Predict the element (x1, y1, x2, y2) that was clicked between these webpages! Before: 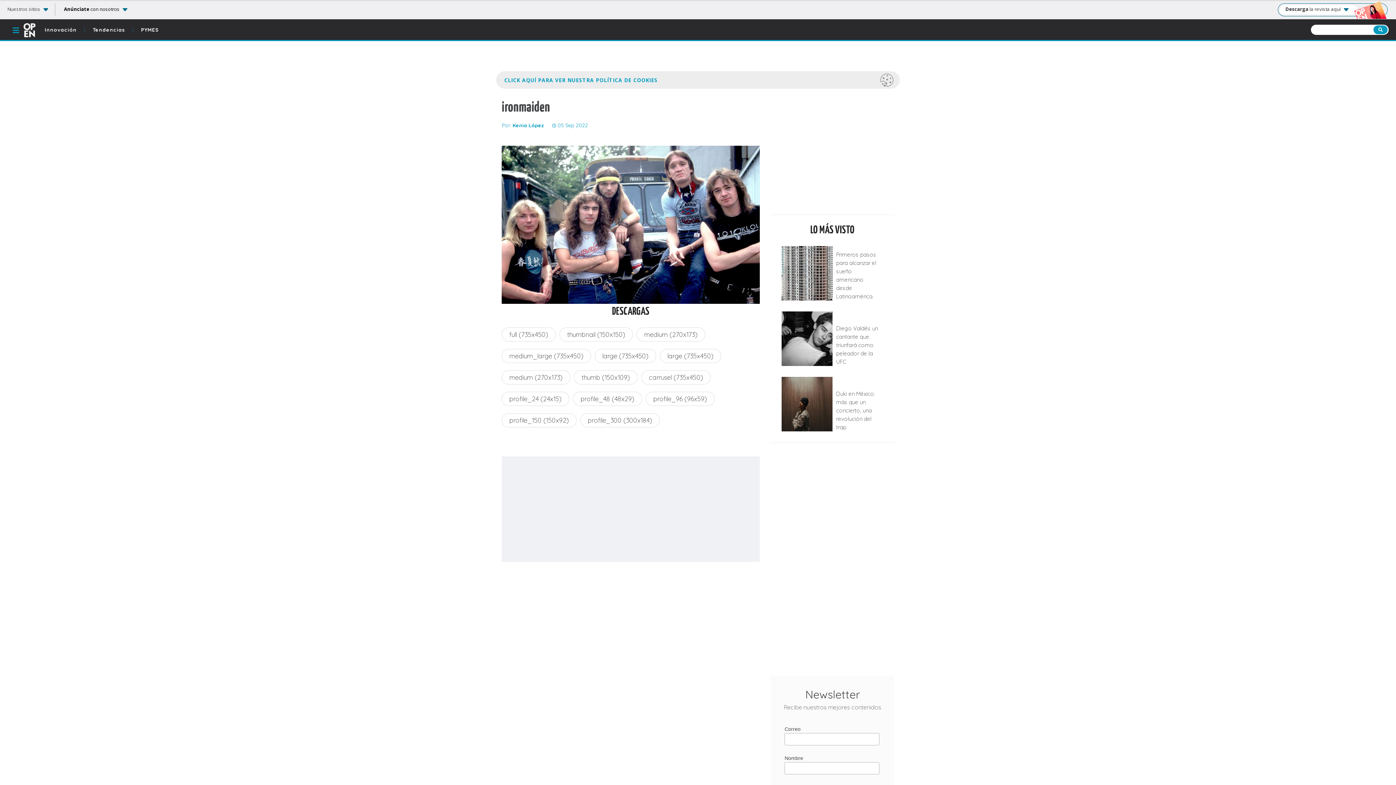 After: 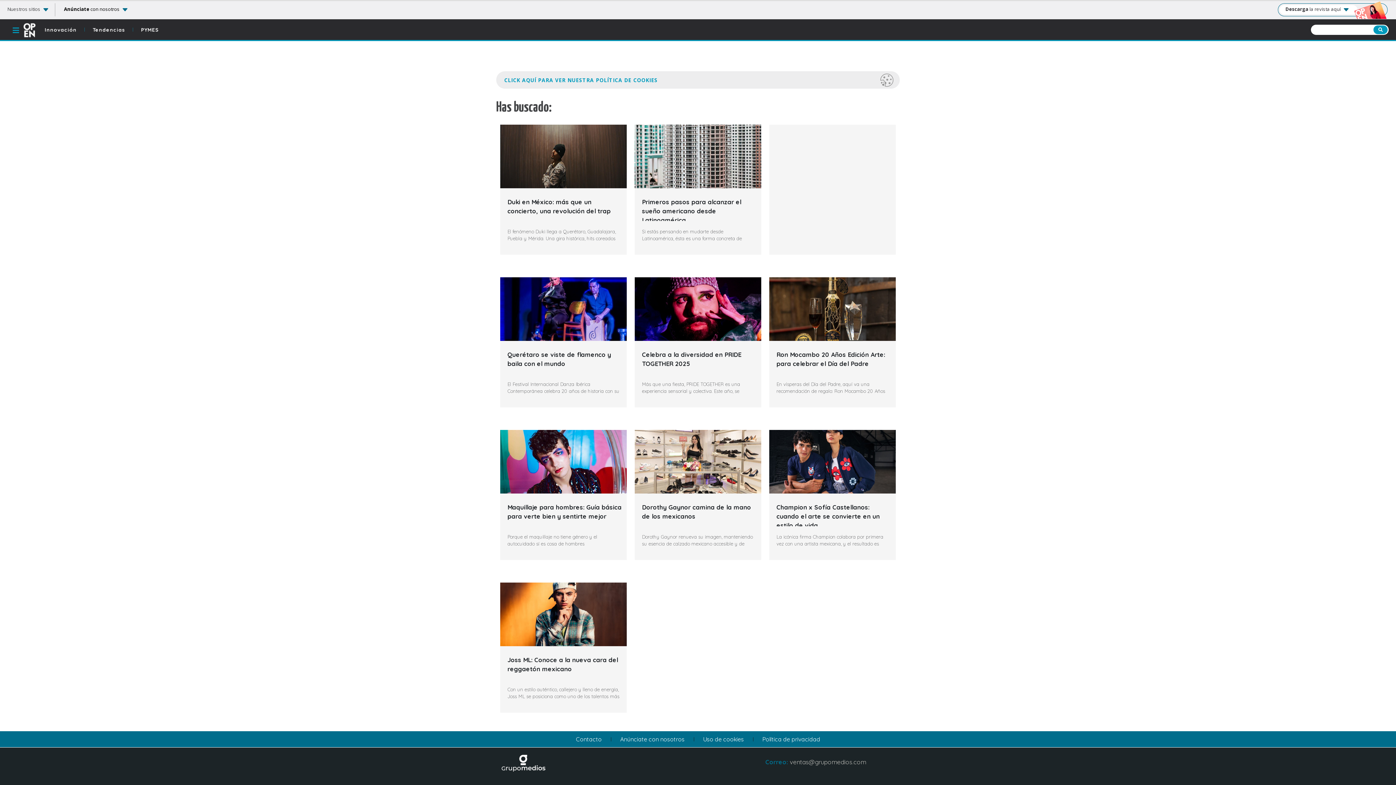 Action: bbox: (1373, 25, 1388, 34)